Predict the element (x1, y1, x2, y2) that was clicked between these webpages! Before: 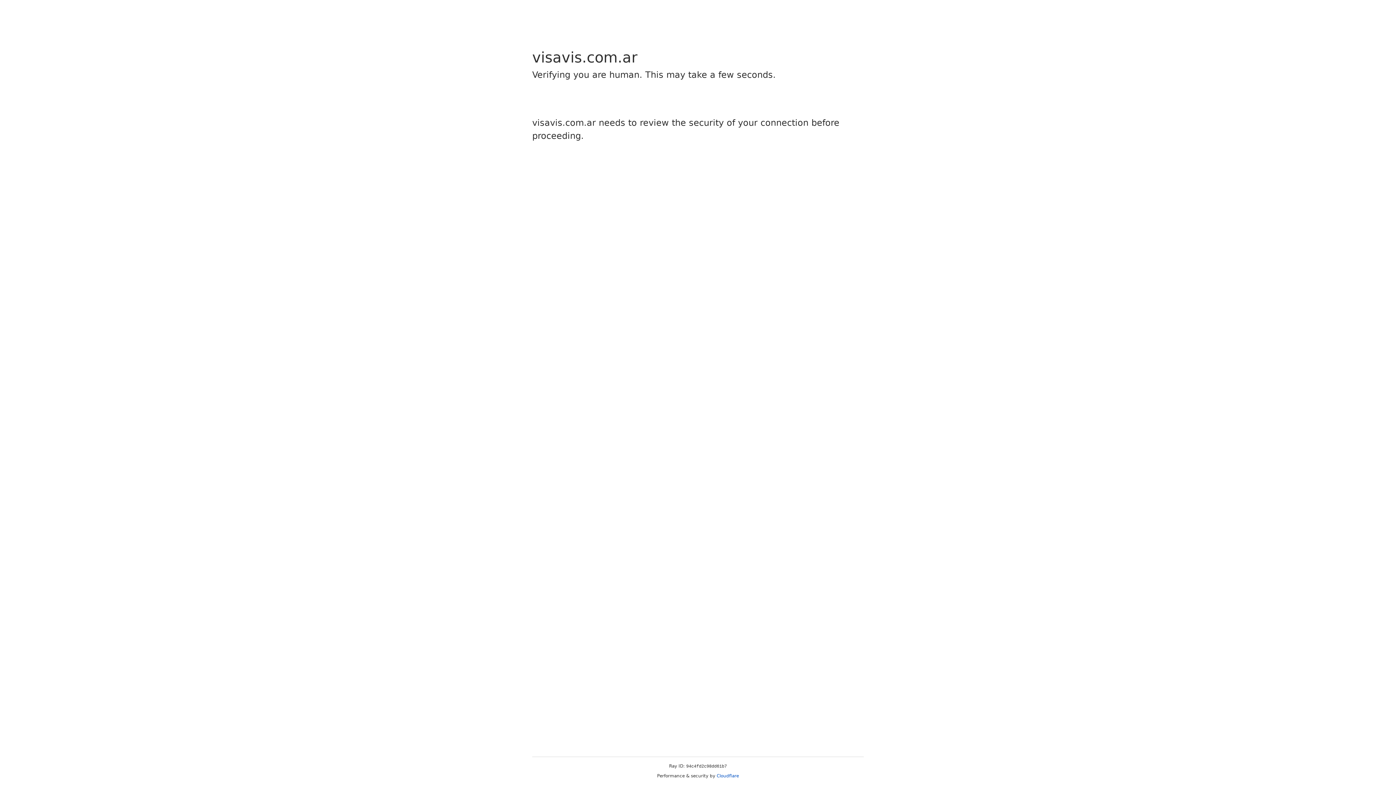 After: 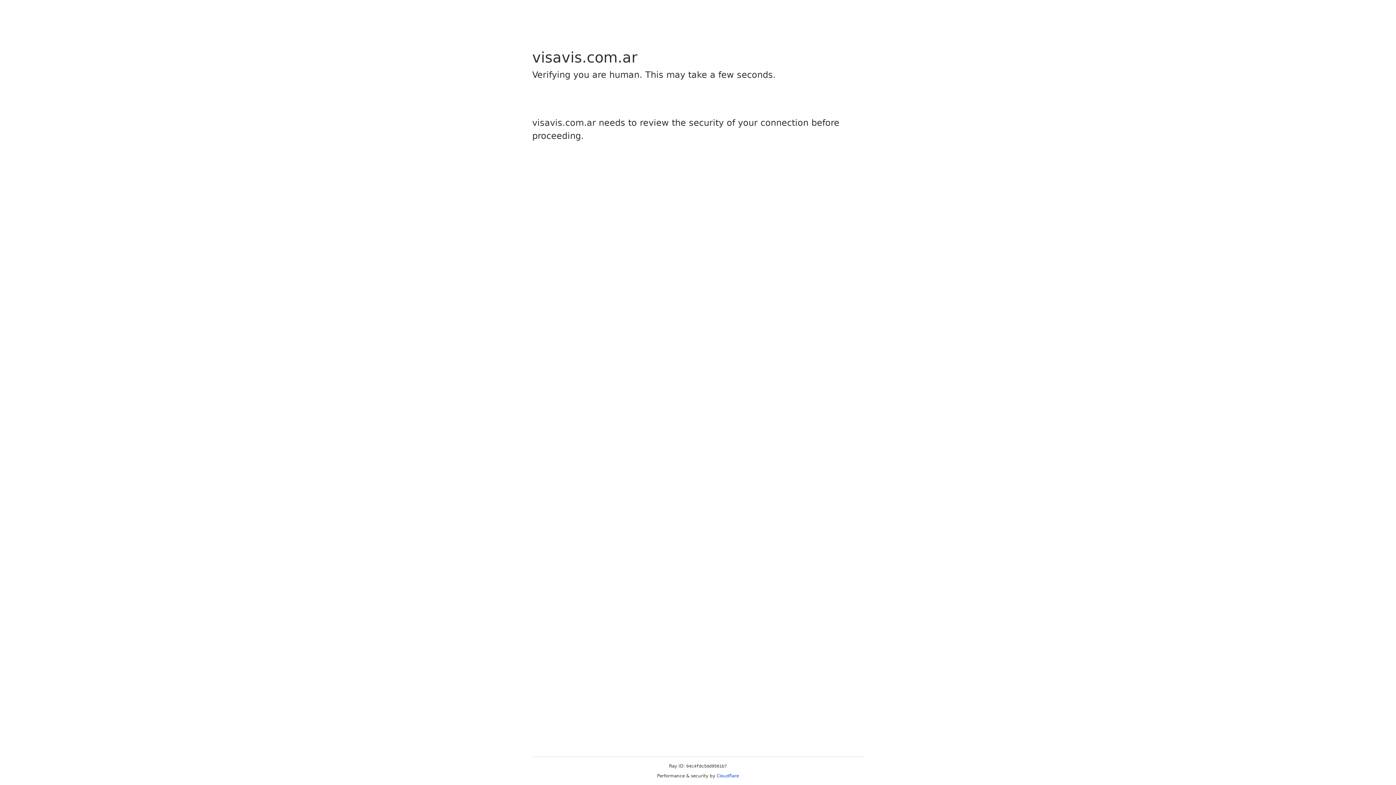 Action: bbox: (716, 773, 739, 778) label: Cloudflare